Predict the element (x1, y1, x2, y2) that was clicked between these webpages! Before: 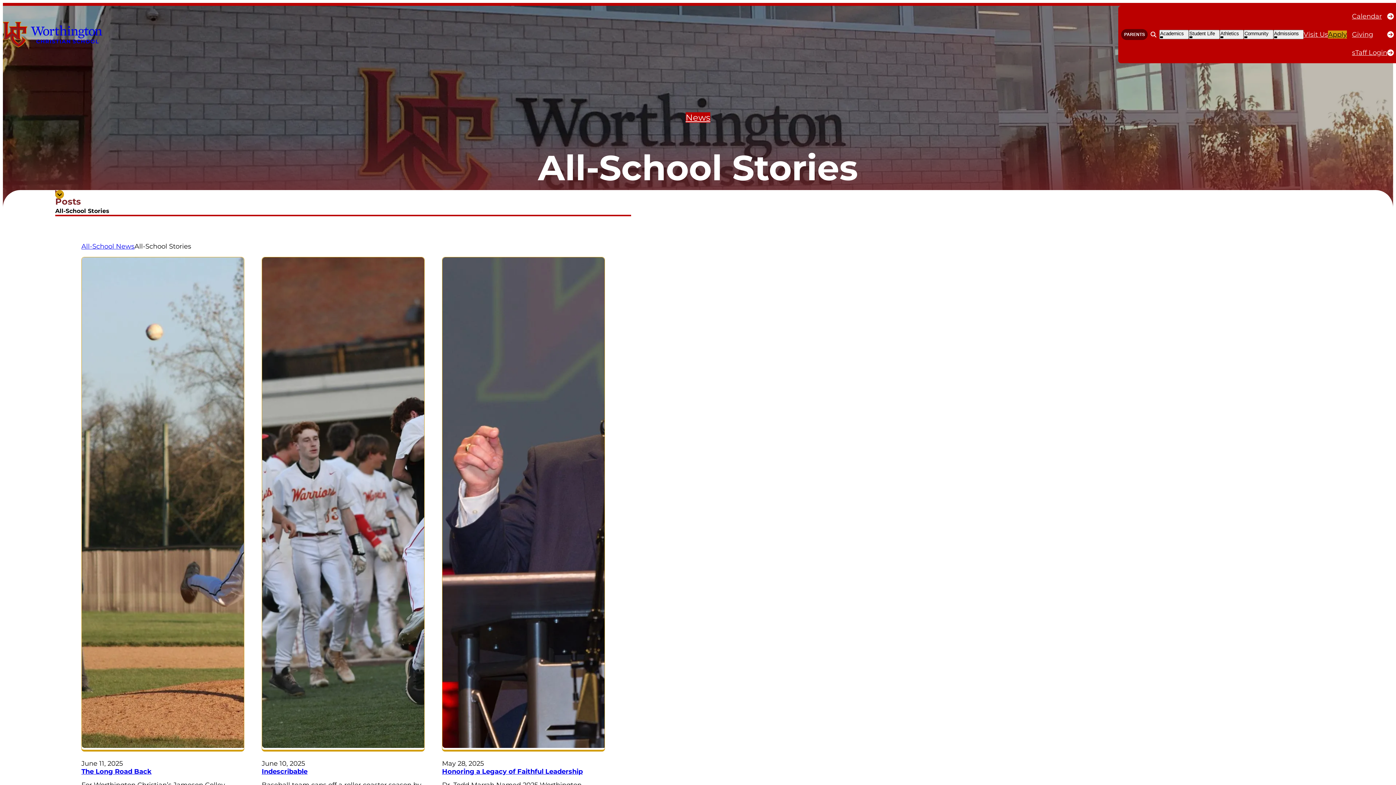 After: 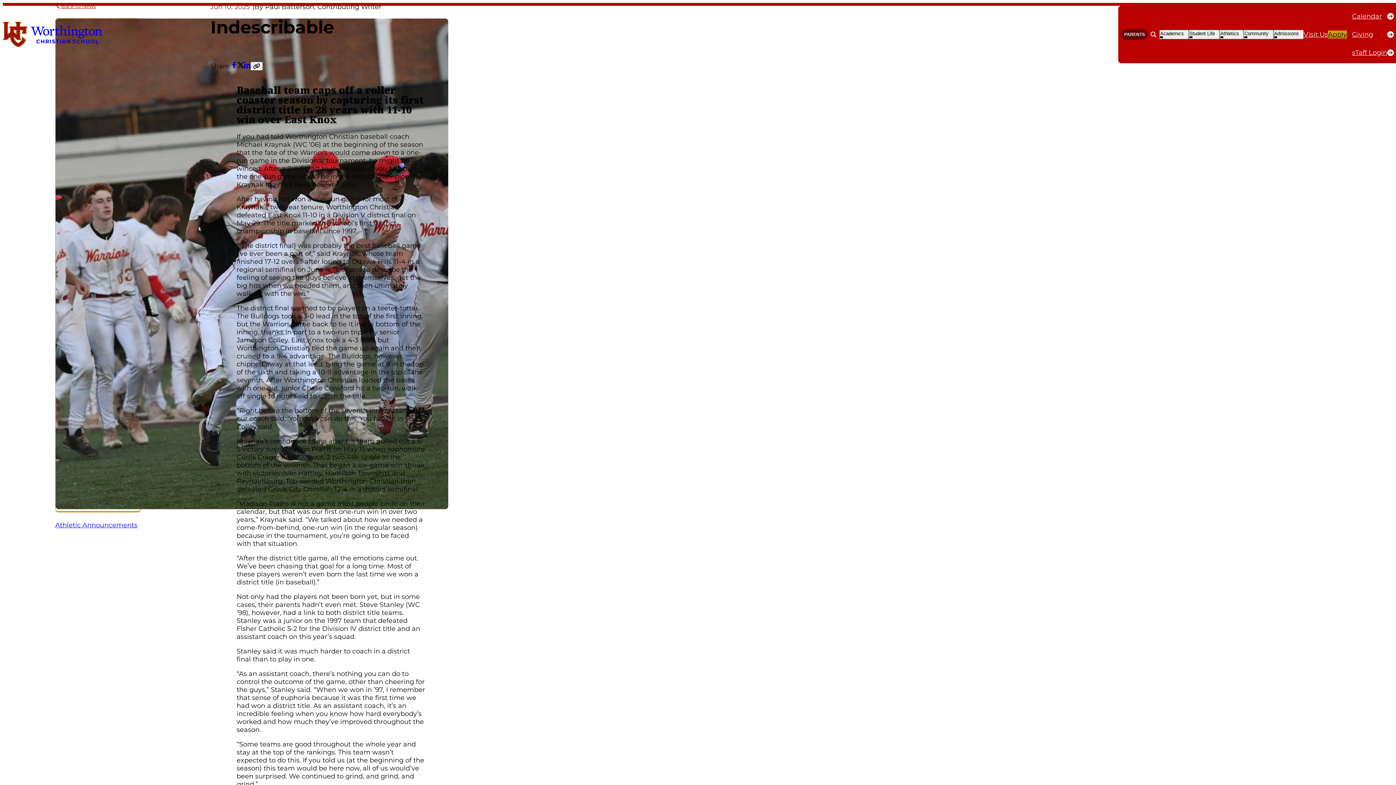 Action: bbox: (262, 257, 424, 750)